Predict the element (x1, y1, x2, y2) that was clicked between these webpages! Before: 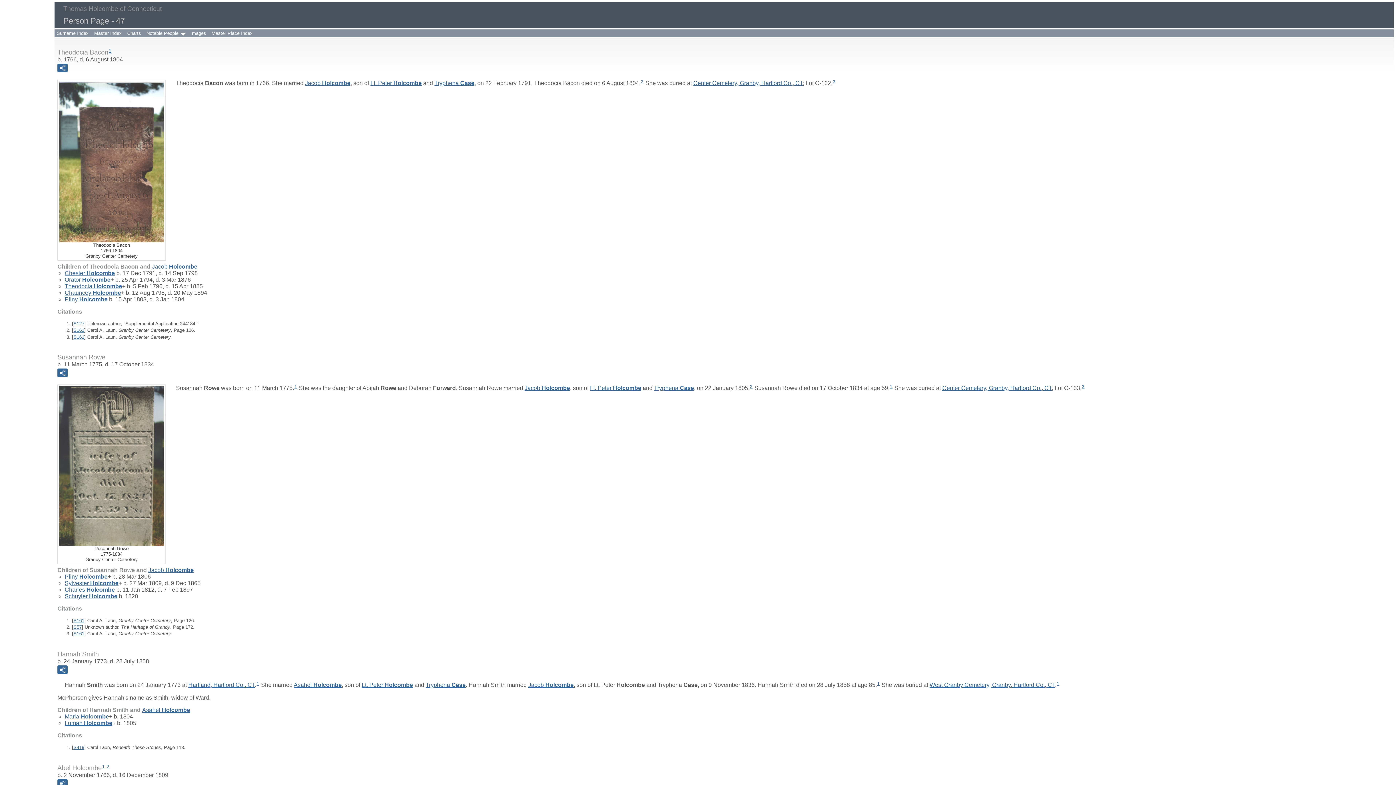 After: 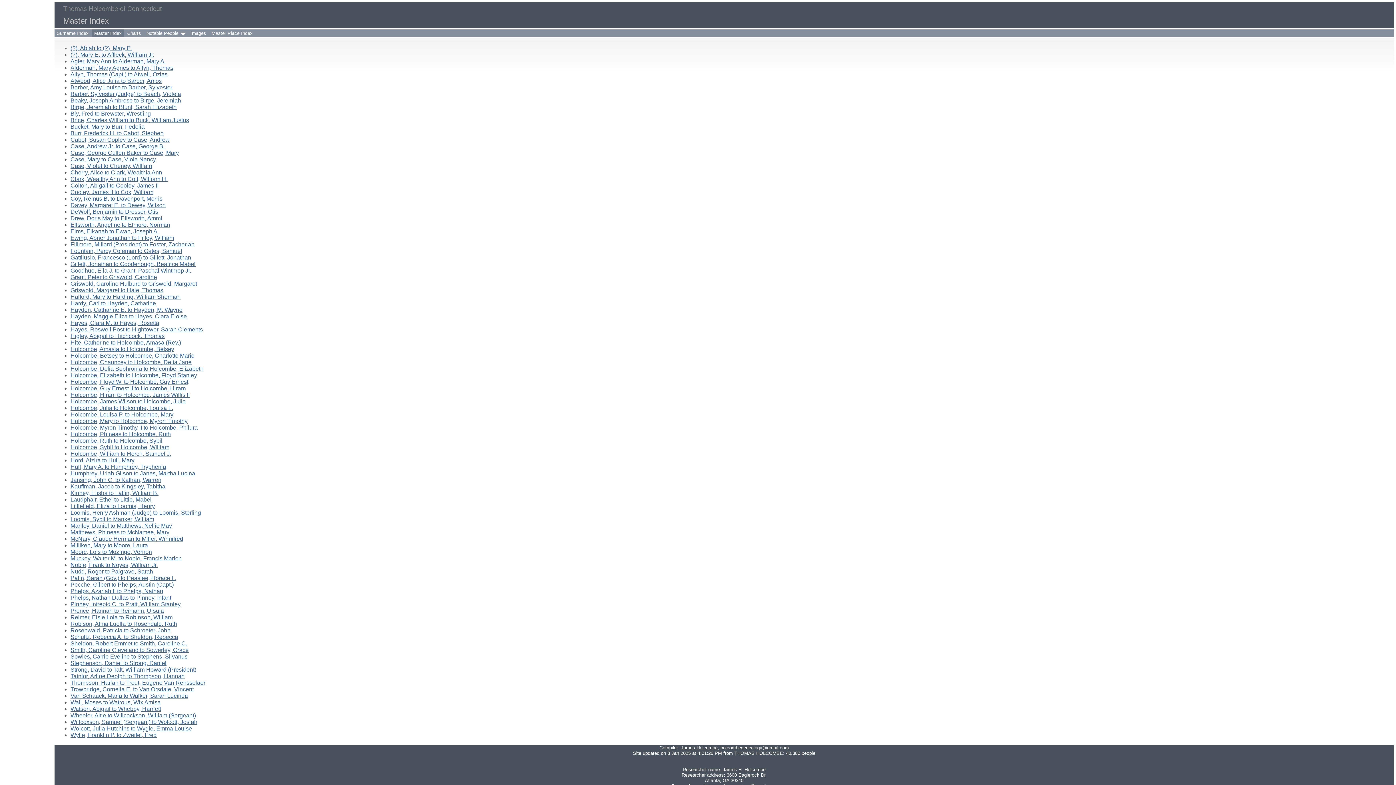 Action: label: Master Index bbox: (92, 29, 124, 37)